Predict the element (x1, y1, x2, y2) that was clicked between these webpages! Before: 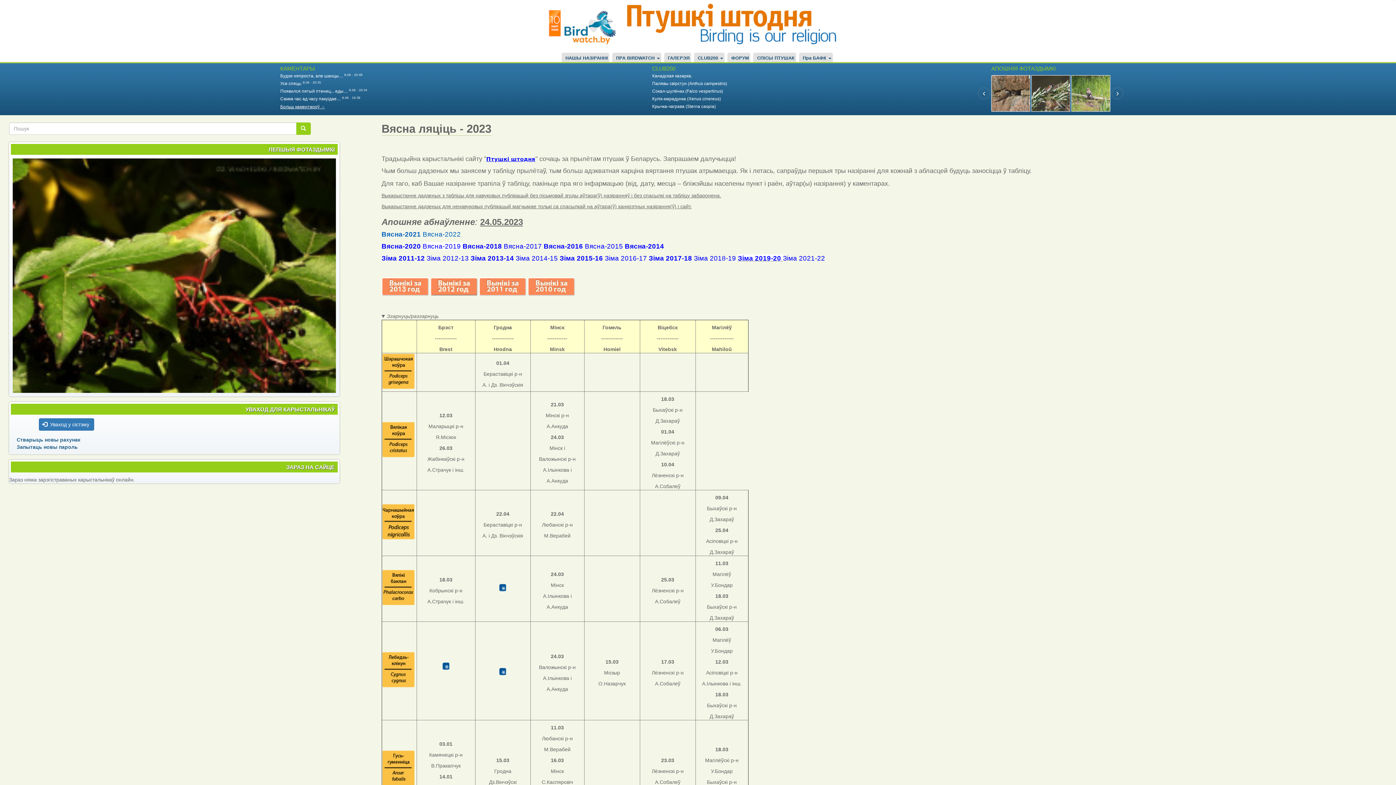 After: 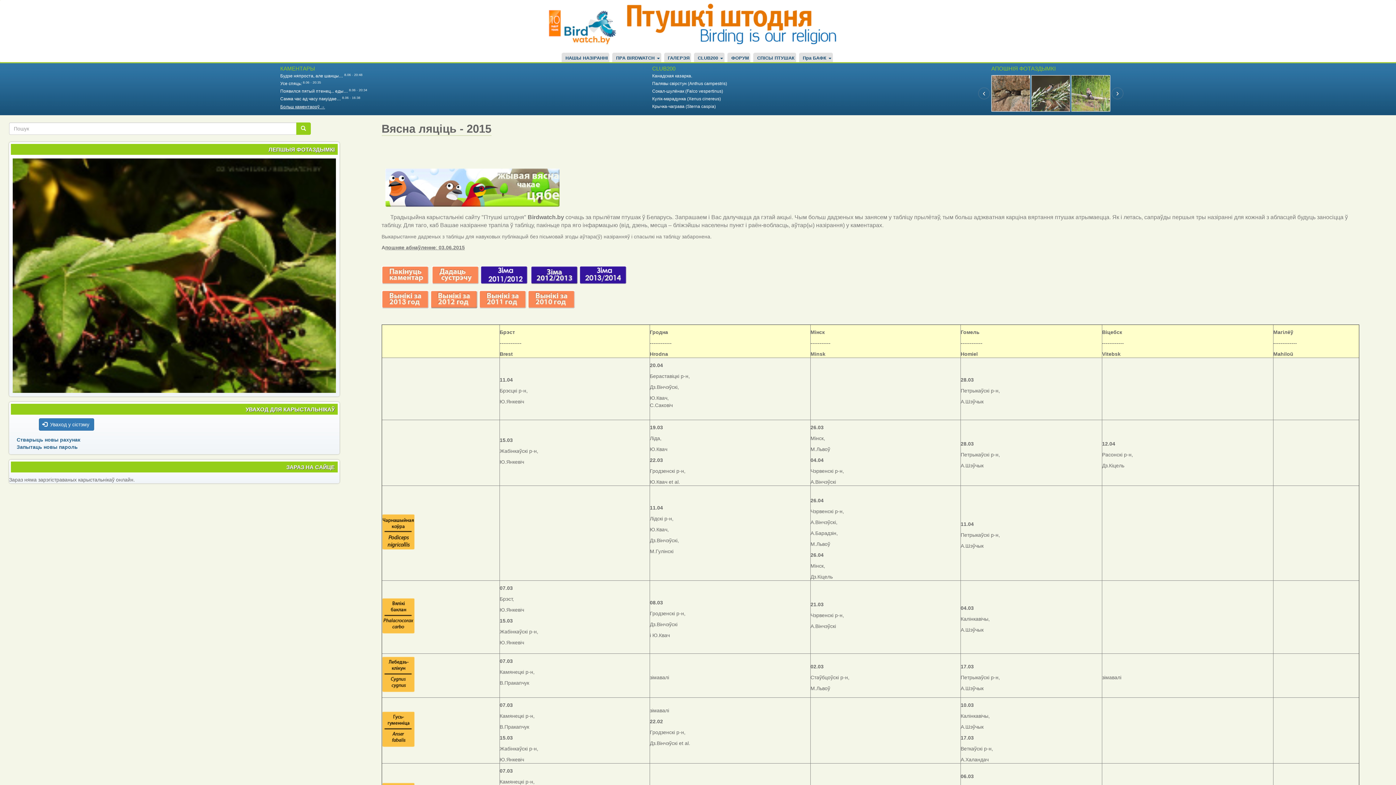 Action: bbox: (584, 242, 623, 250) label: Вясна-2015